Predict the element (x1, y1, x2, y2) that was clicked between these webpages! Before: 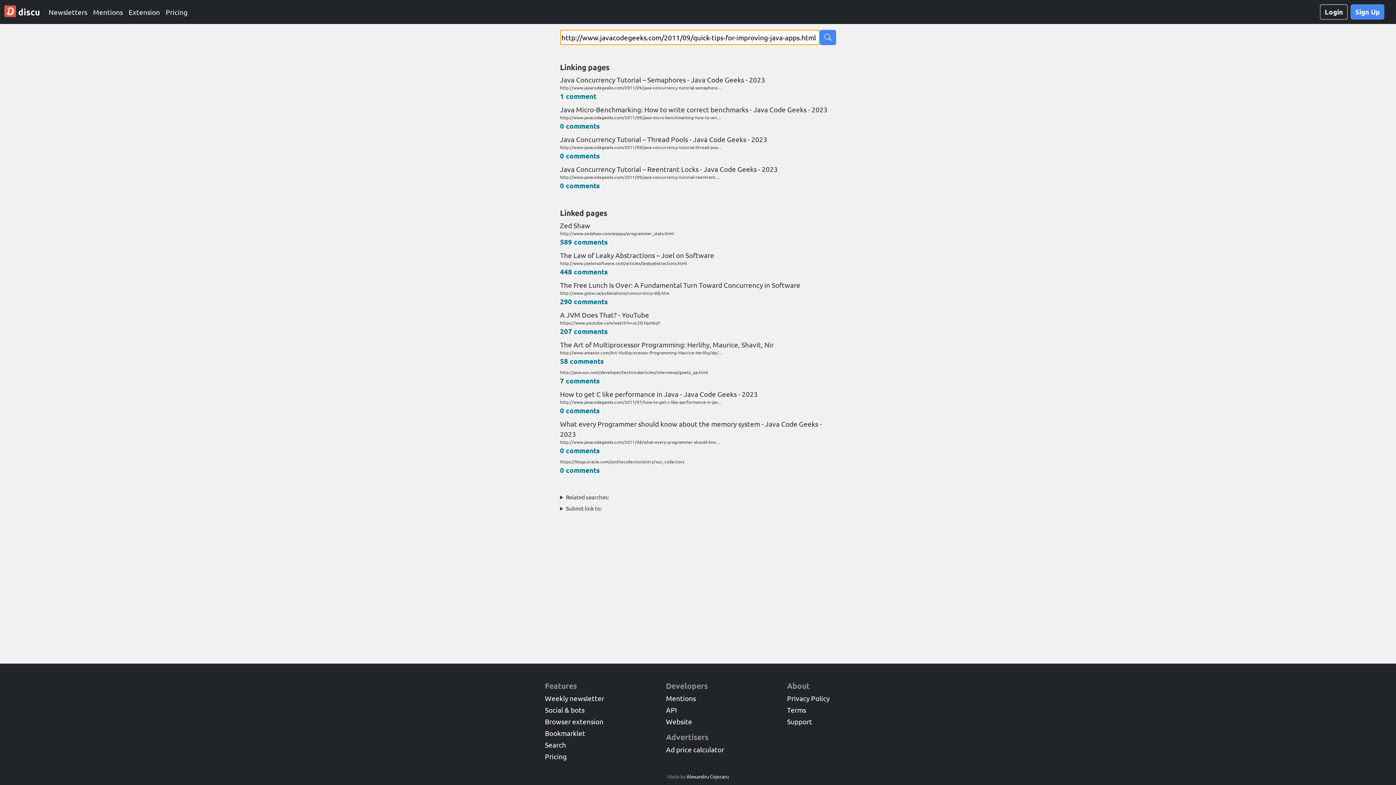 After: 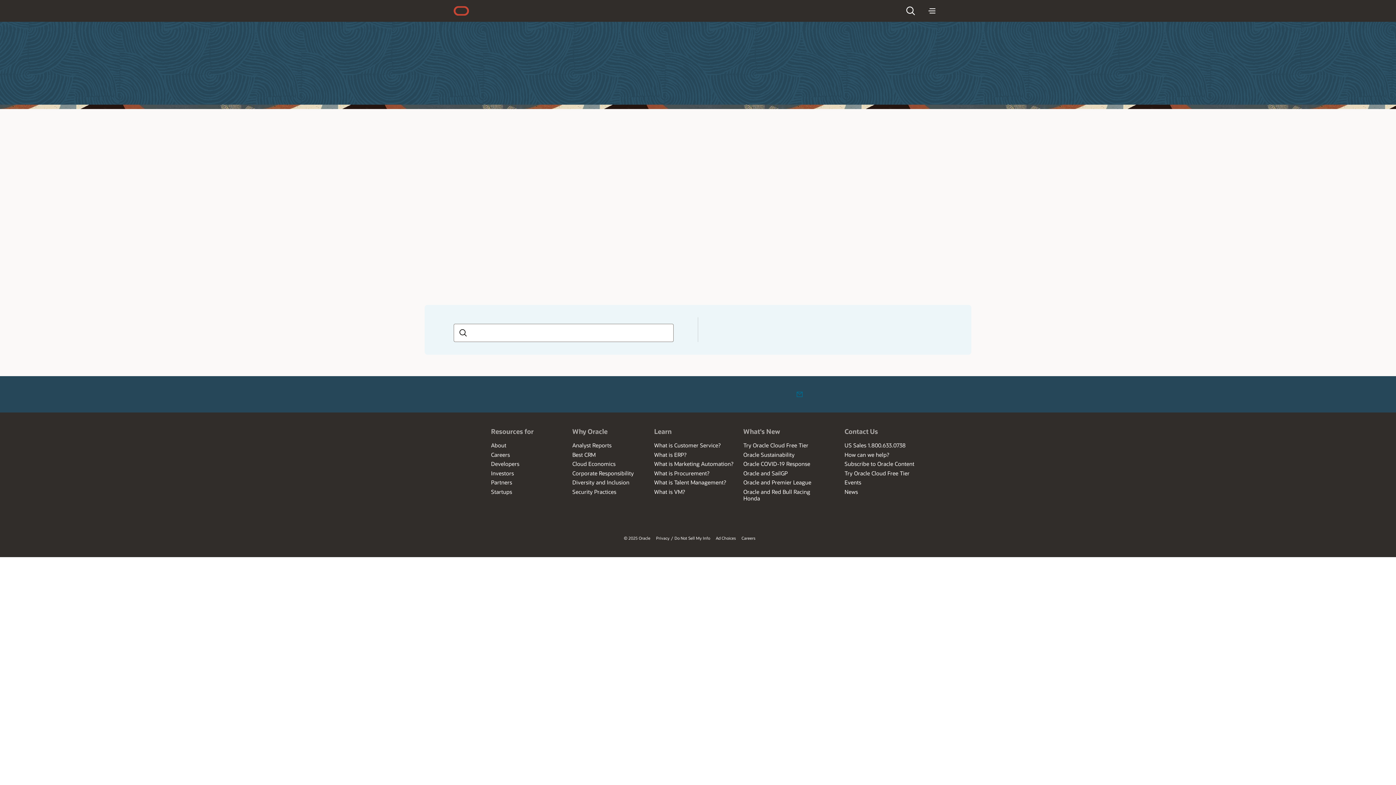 Action: label: https://blogs.oracle.com/jonthecollector/entry/our_collectors bbox: (560, 458, 836, 465)